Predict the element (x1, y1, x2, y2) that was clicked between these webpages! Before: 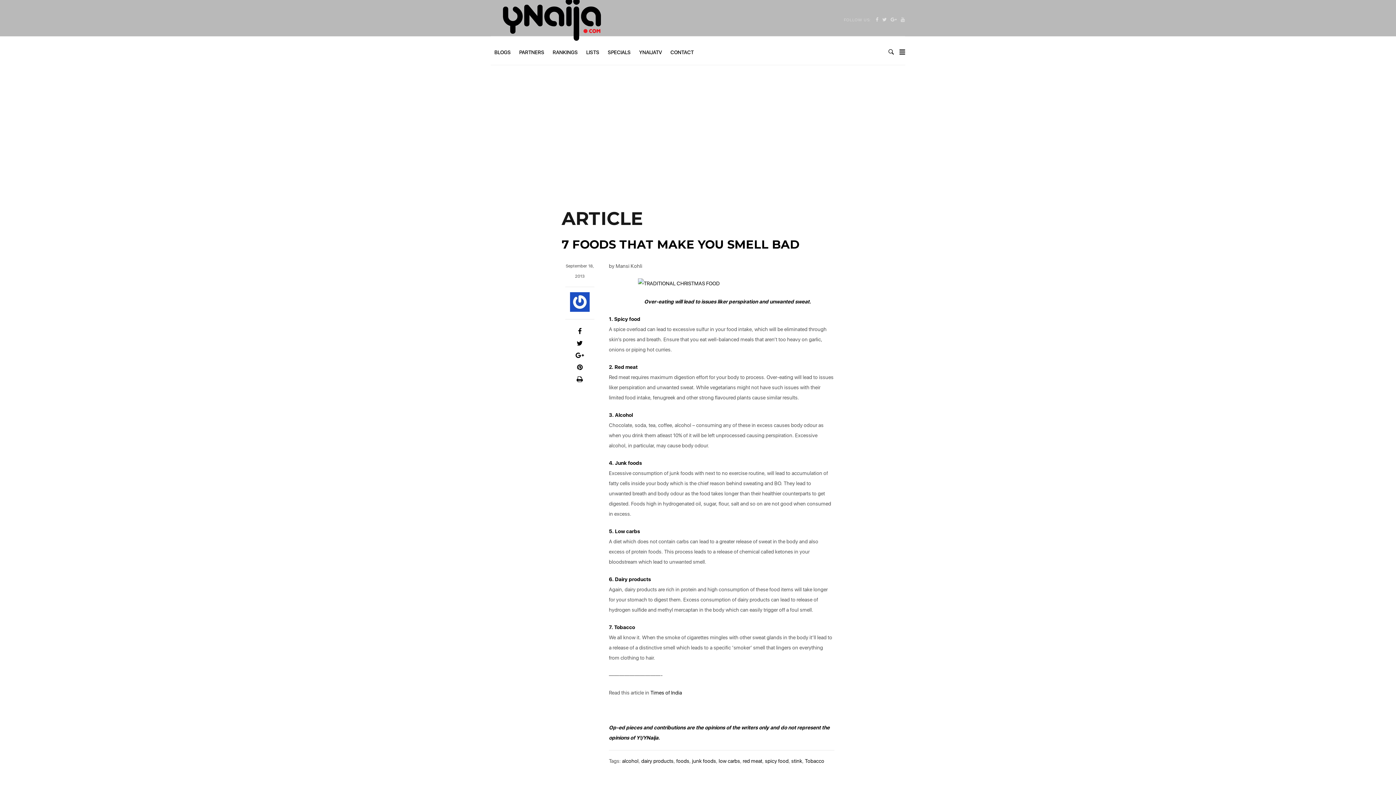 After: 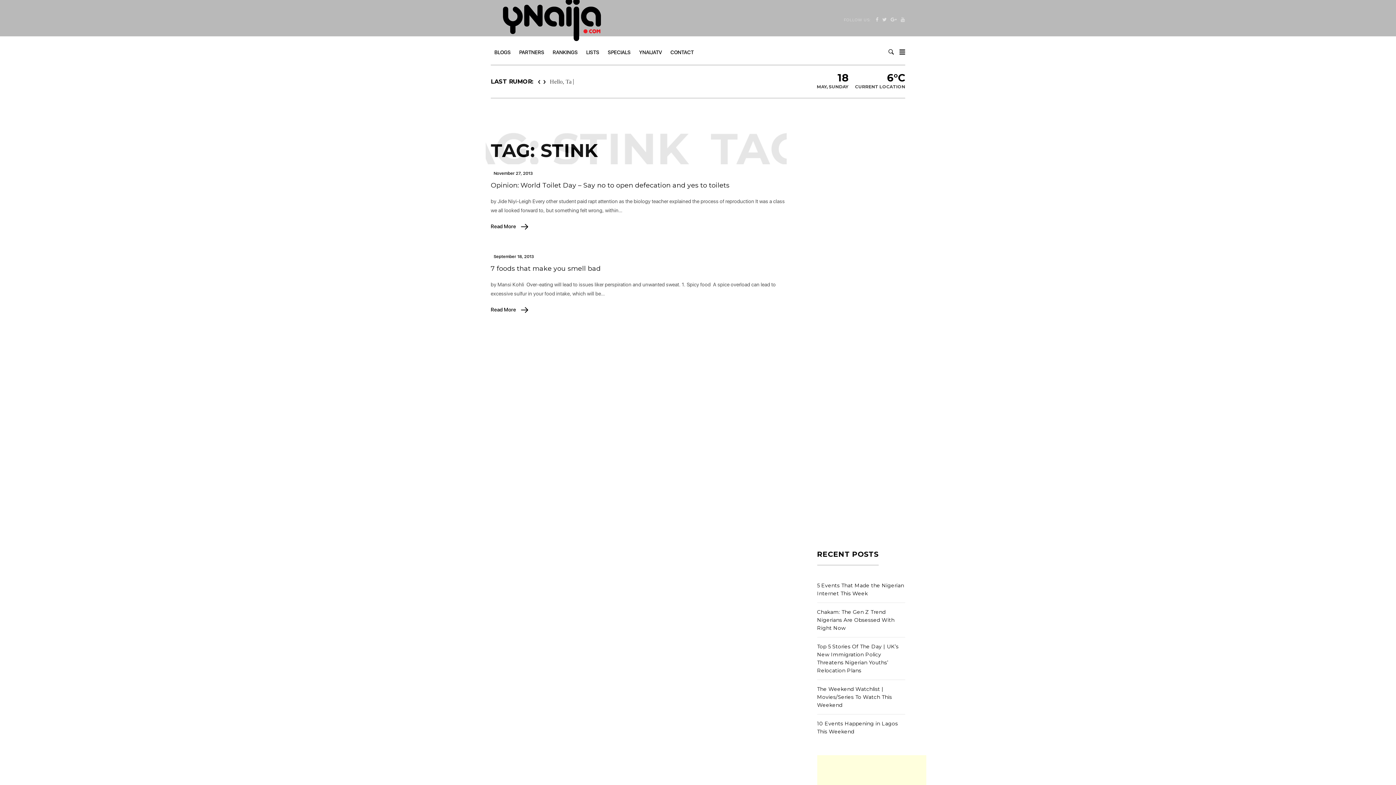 Action: bbox: (791, 758, 802, 764) label: stink